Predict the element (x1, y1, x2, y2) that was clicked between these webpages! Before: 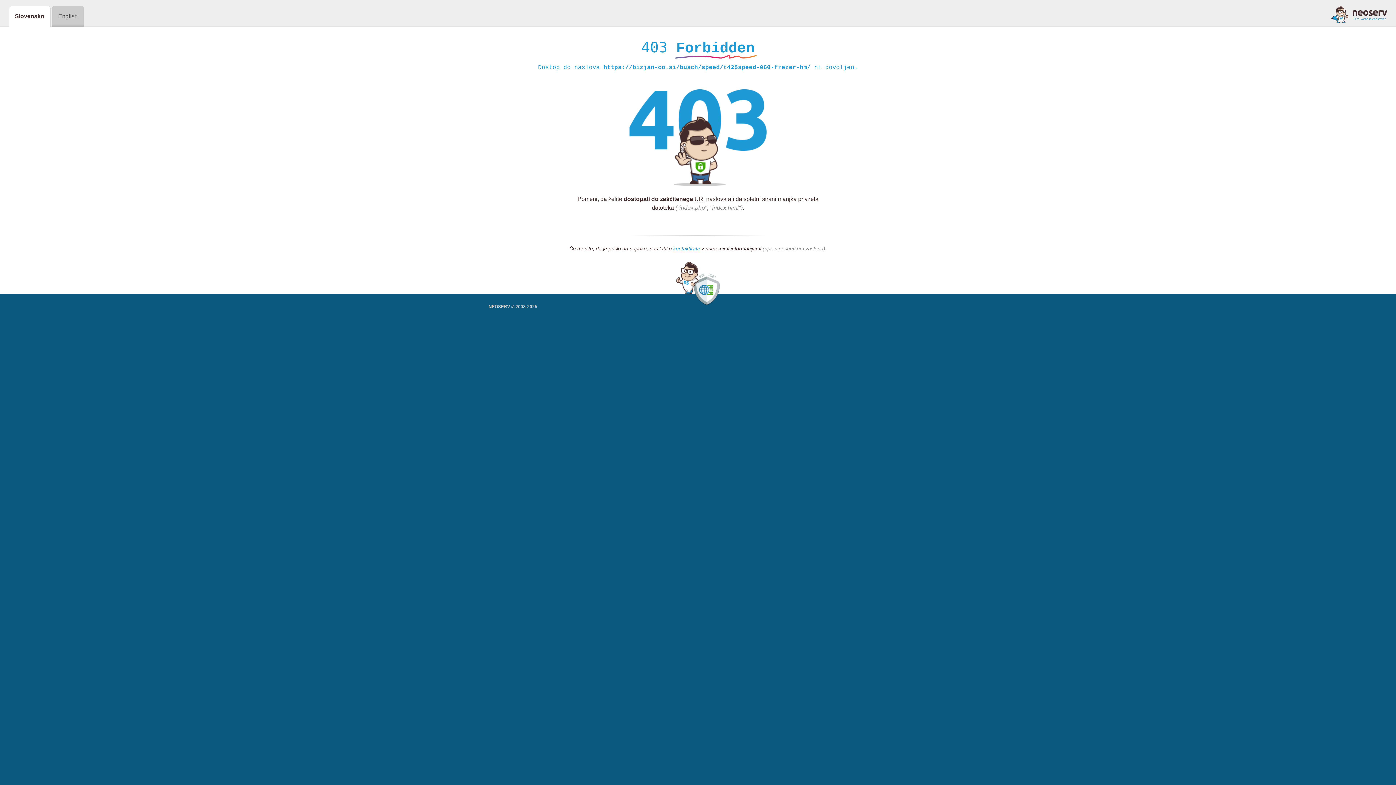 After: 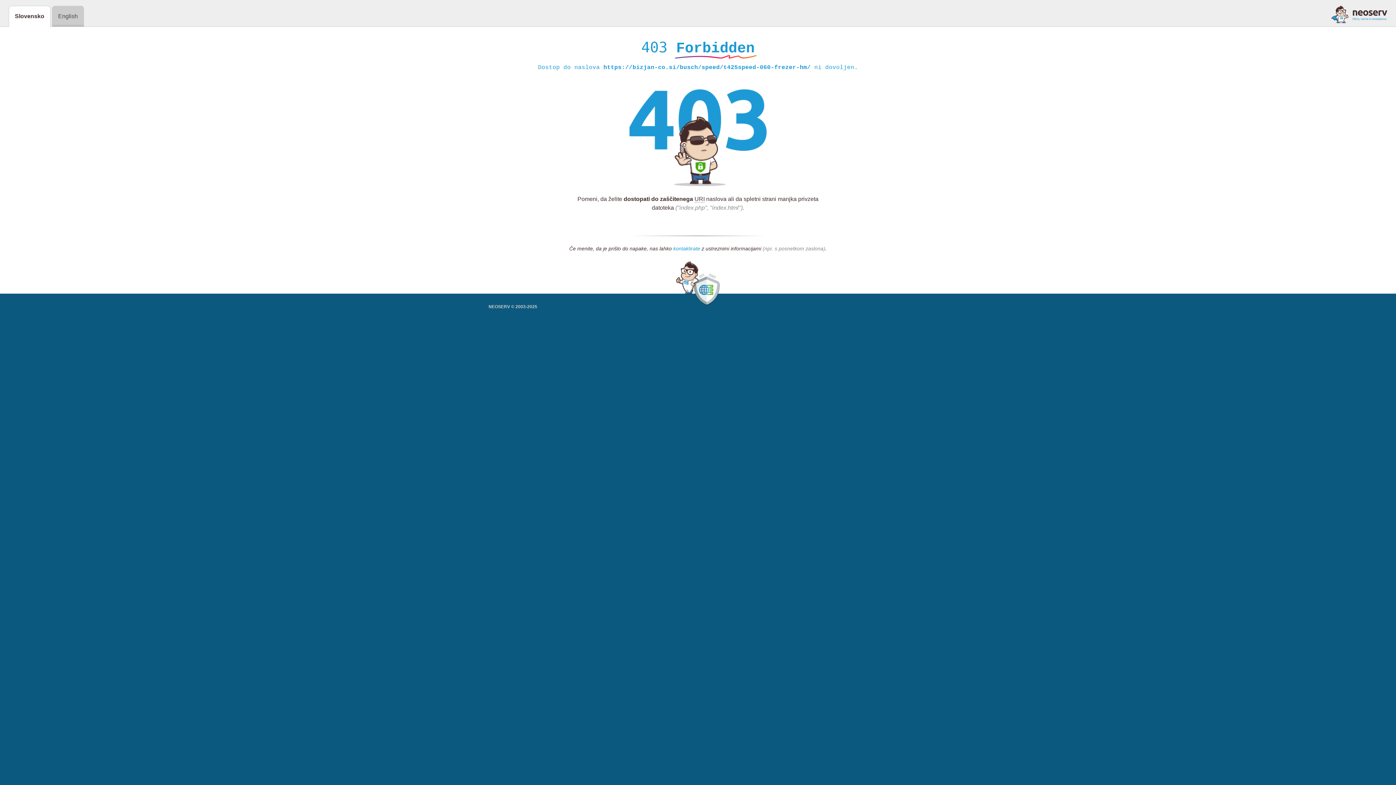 Action: bbox: (673, 245, 700, 252) label: kontaktirate